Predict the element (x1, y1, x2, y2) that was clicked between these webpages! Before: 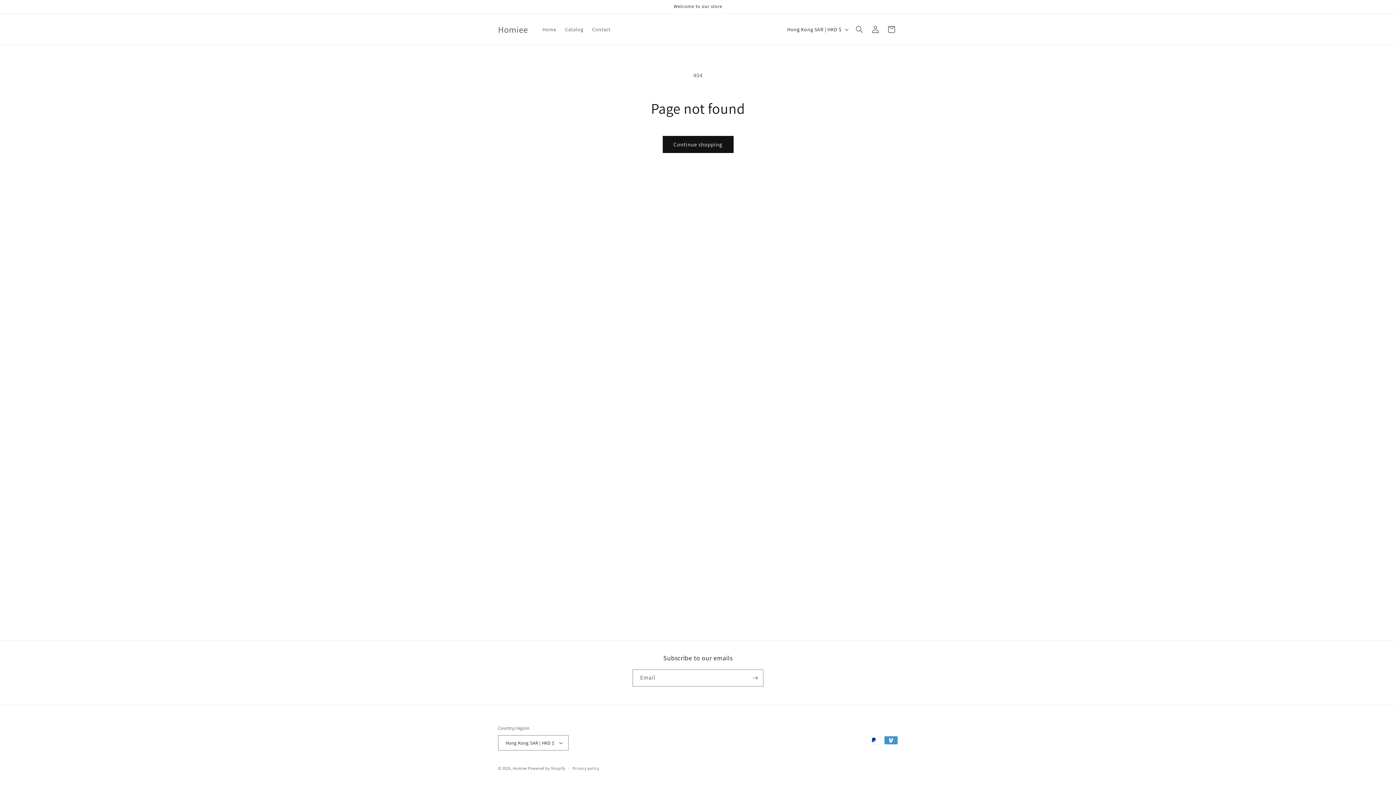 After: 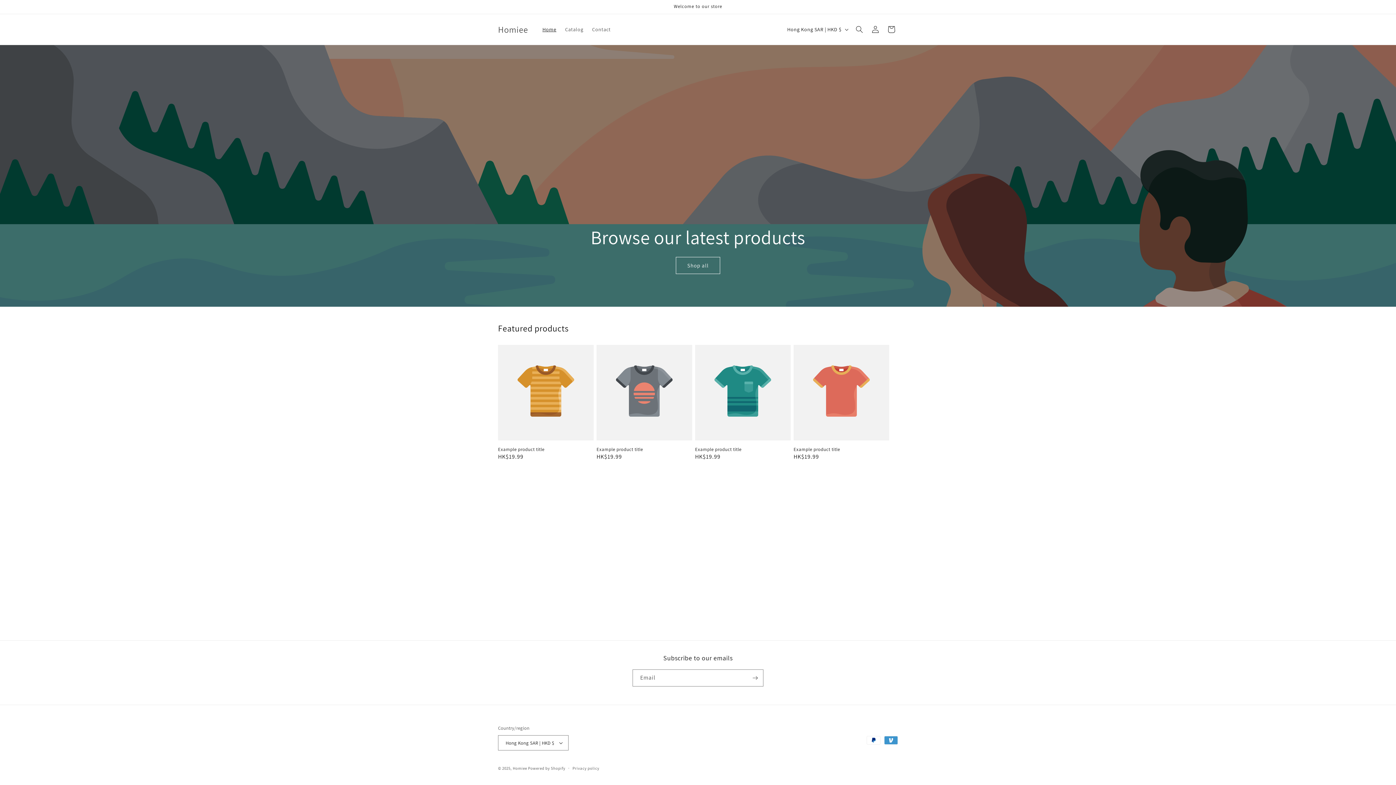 Action: label: Homiee bbox: (512, 766, 527, 771)